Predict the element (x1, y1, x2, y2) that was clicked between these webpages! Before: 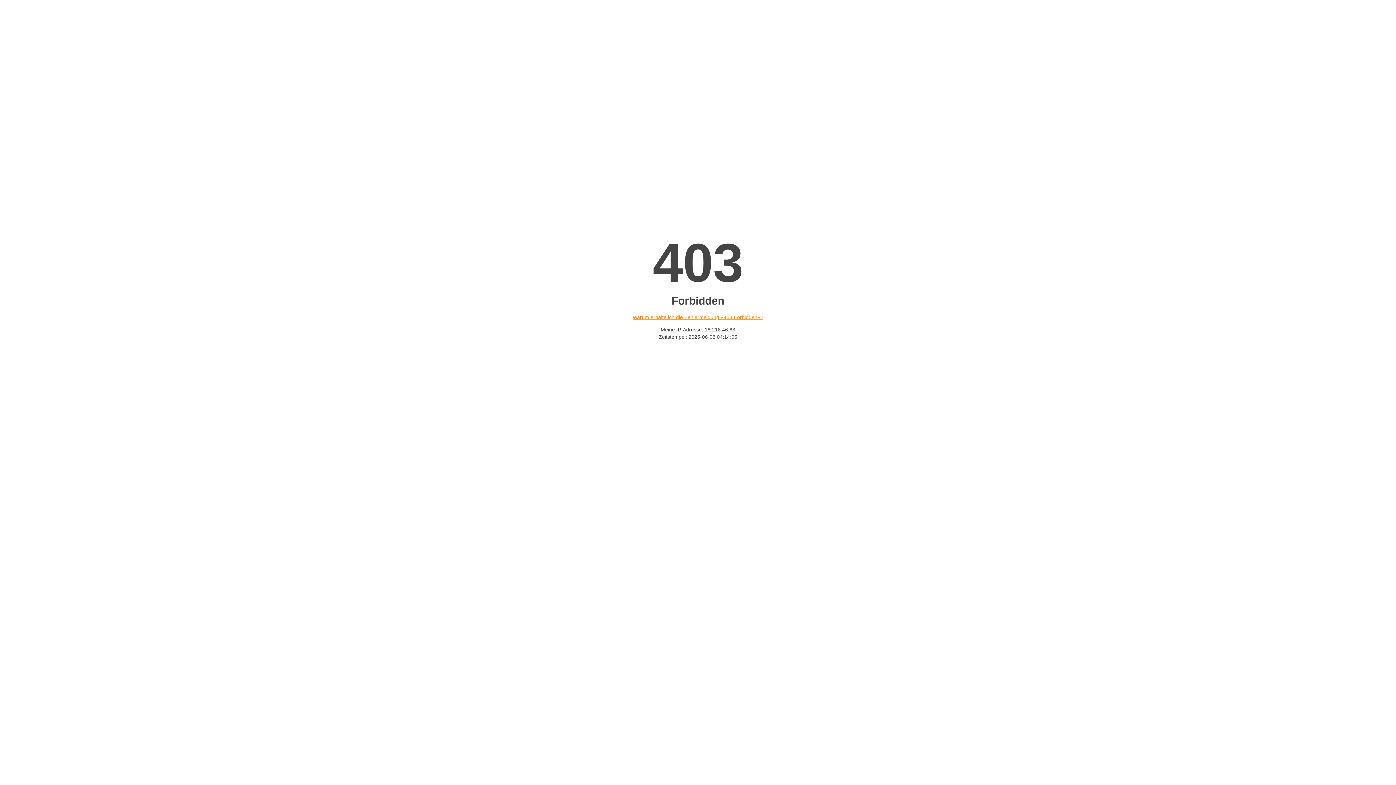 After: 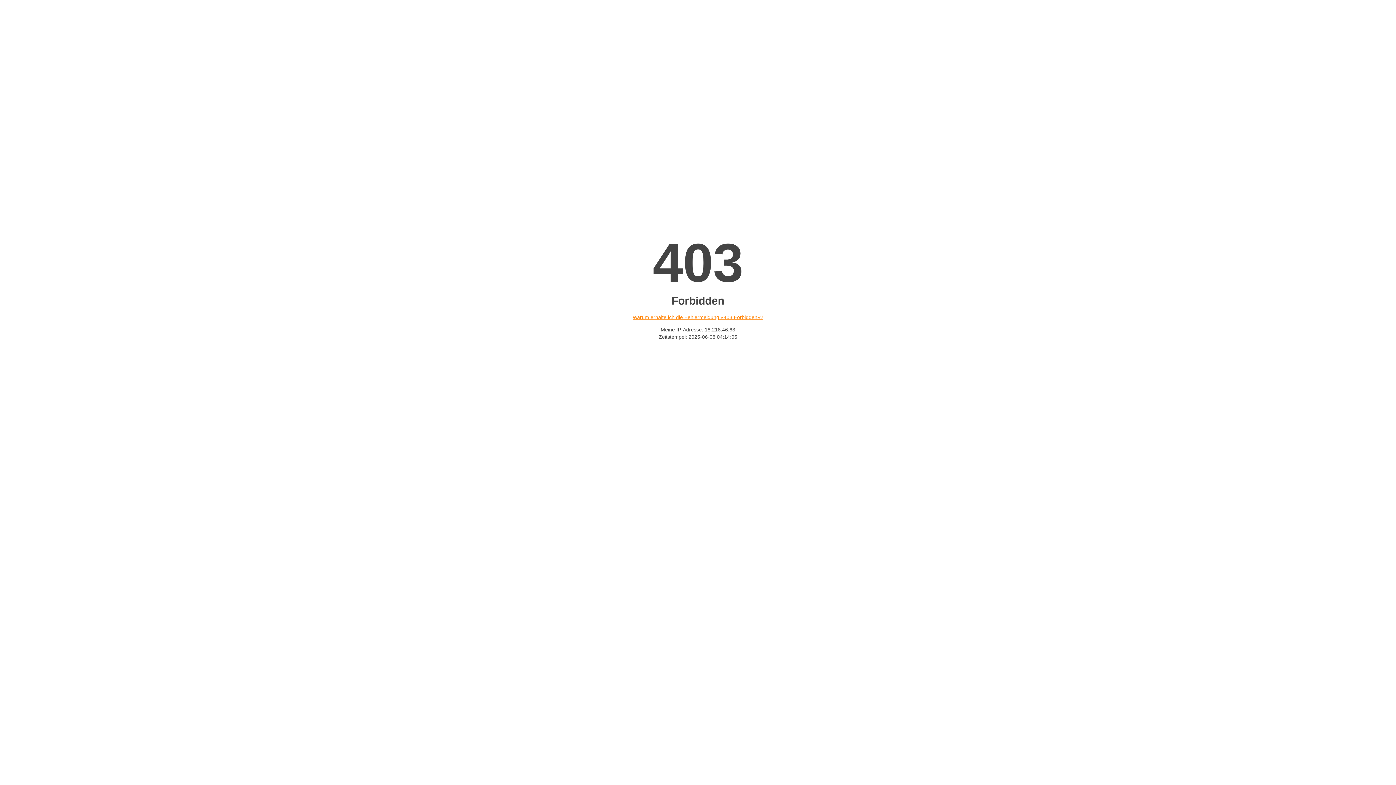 Action: label: Warum erhalte ich die Fehlermeldung «403 Forbidden»? bbox: (632, 314, 763, 320)